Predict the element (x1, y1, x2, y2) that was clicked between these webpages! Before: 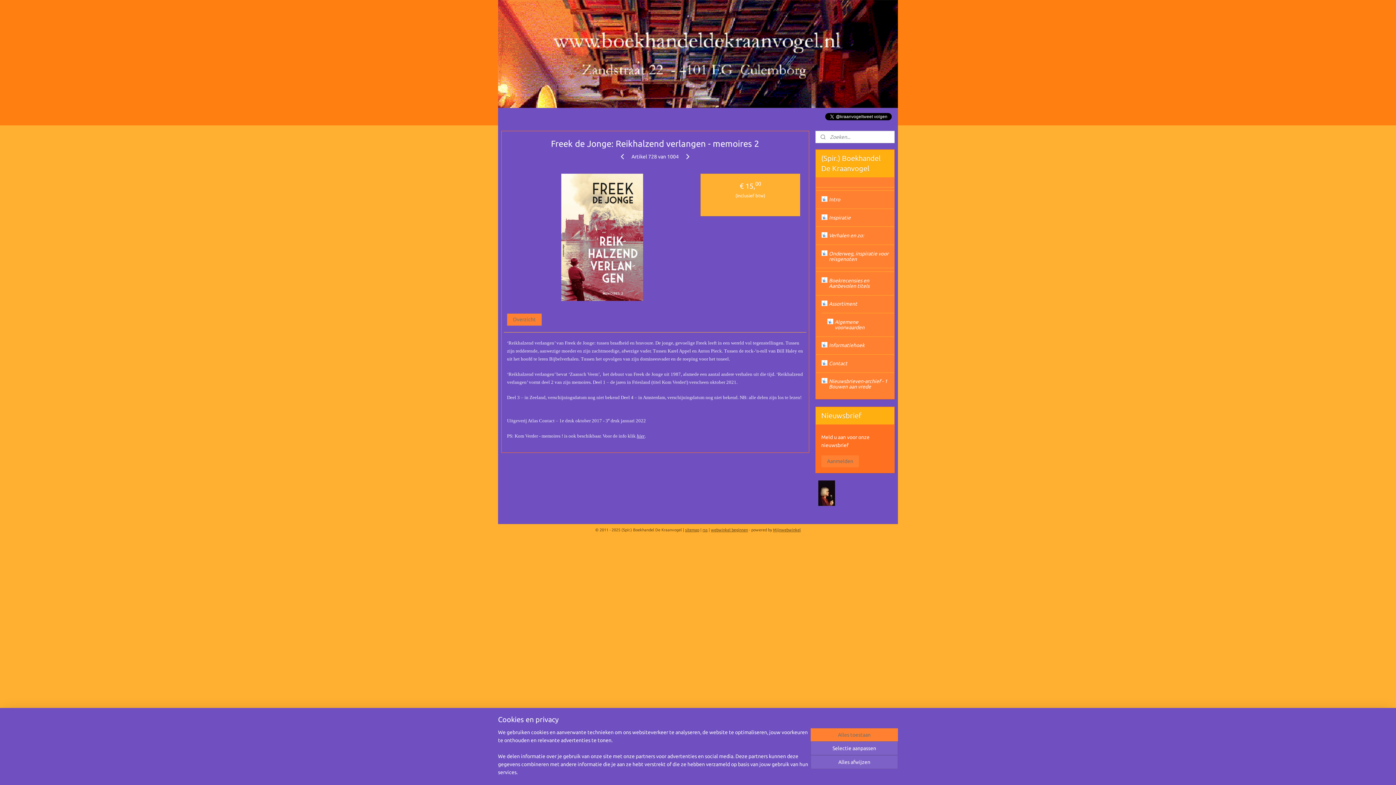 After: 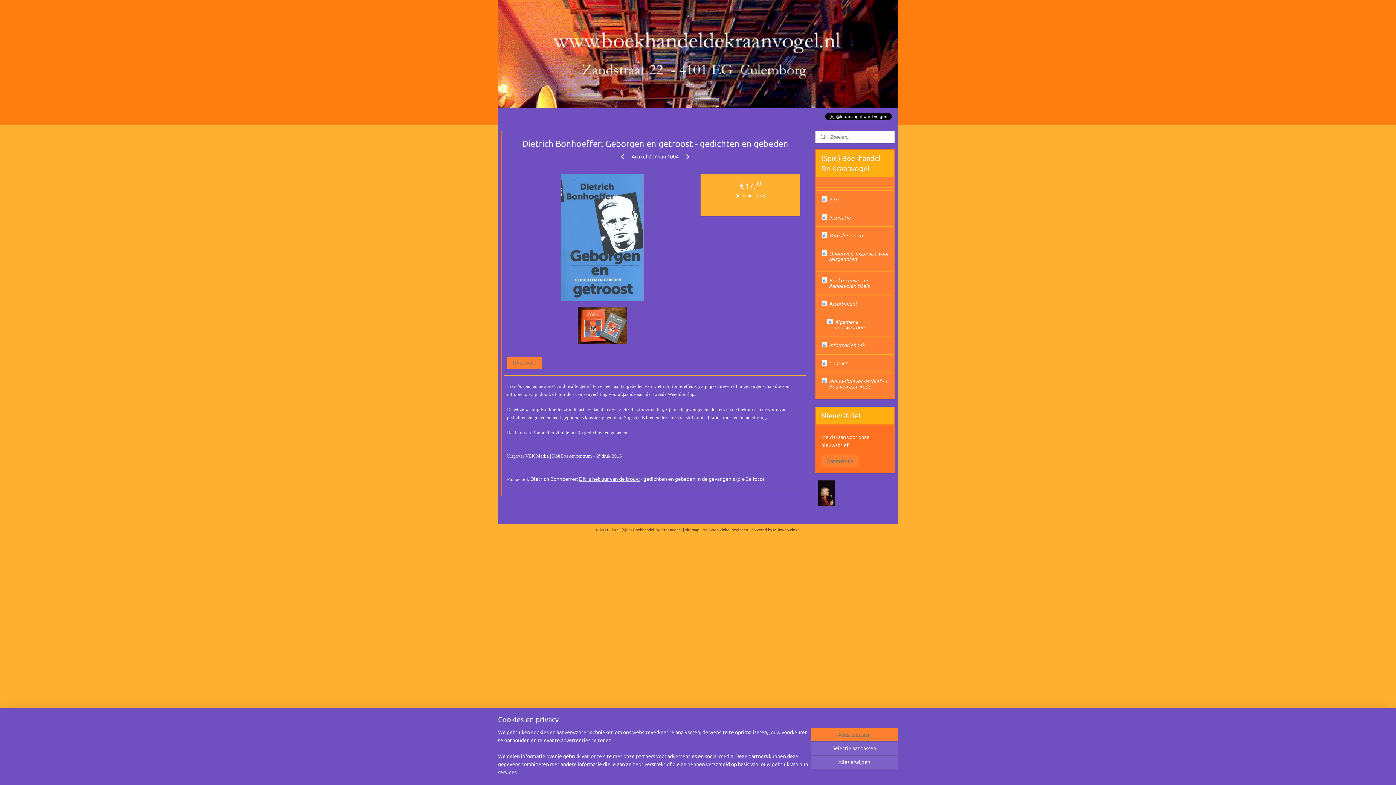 Action: bbox: (618, 152, 626, 161)